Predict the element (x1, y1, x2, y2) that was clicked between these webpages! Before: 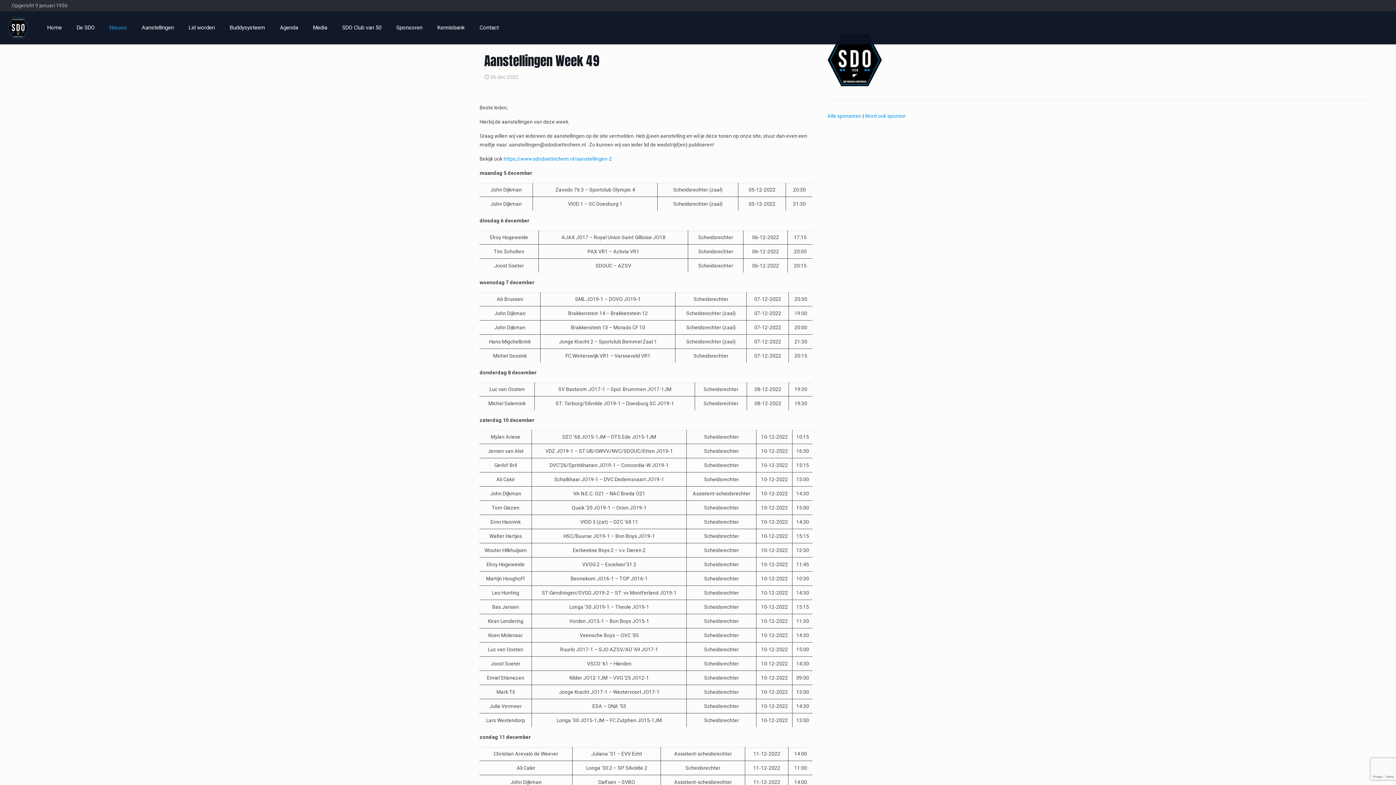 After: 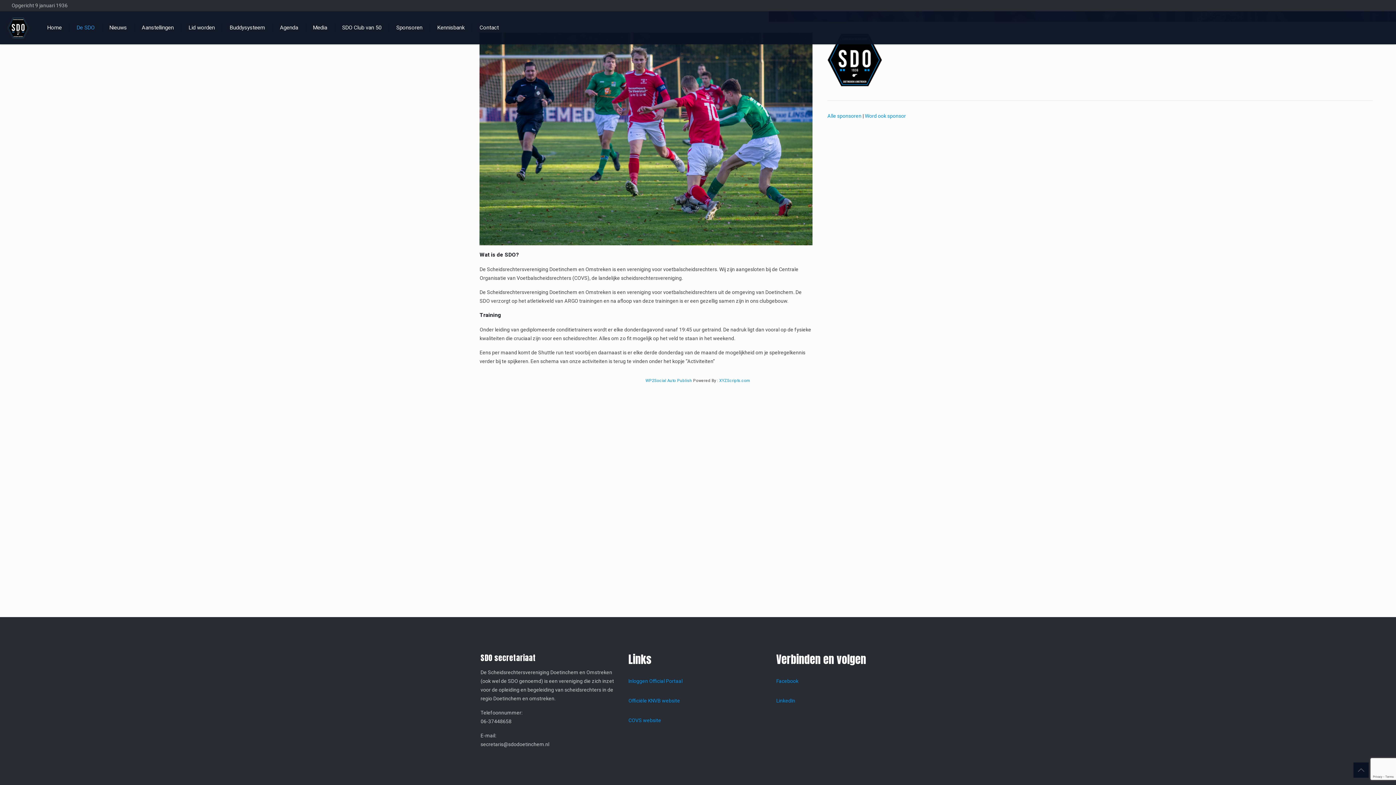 Action: label: De SDO bbox: (69, 11, 102, 44)